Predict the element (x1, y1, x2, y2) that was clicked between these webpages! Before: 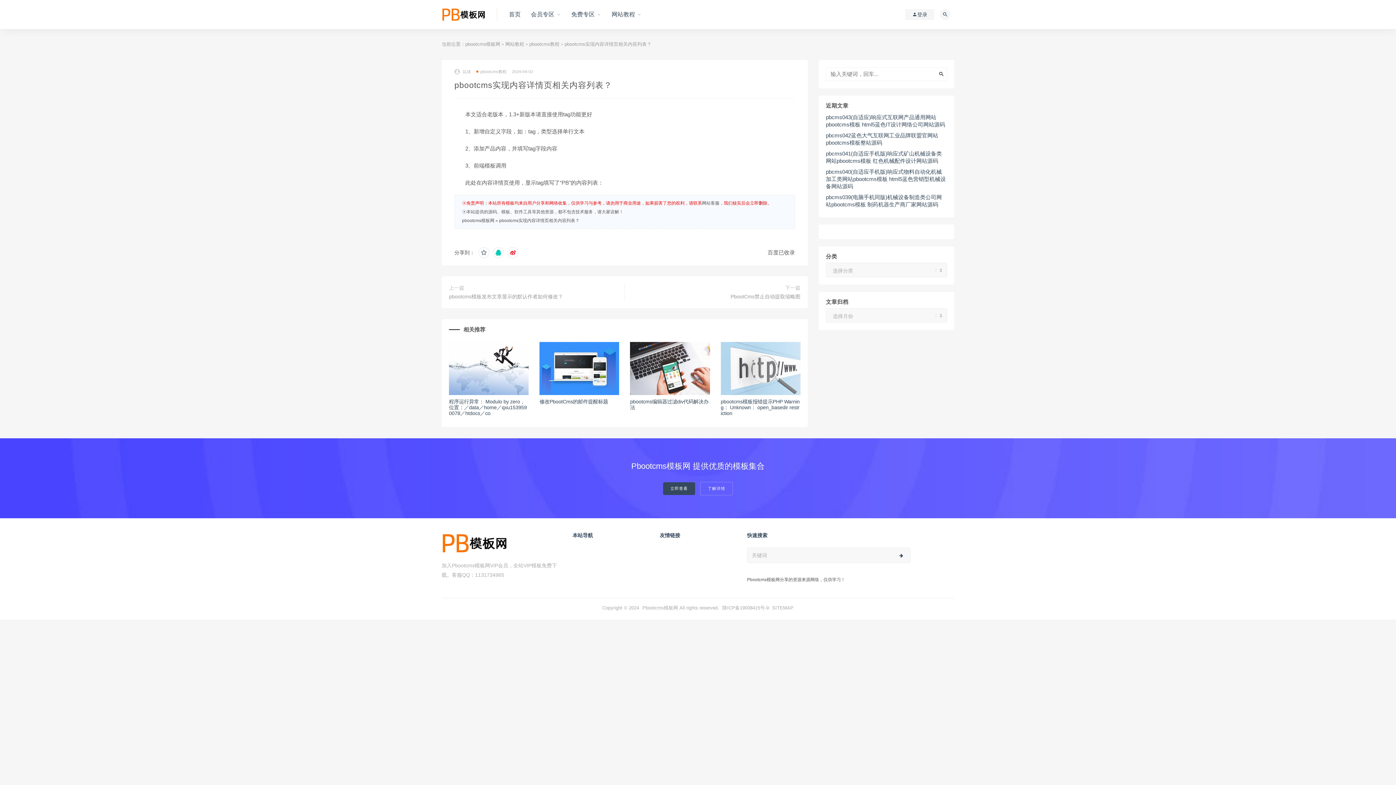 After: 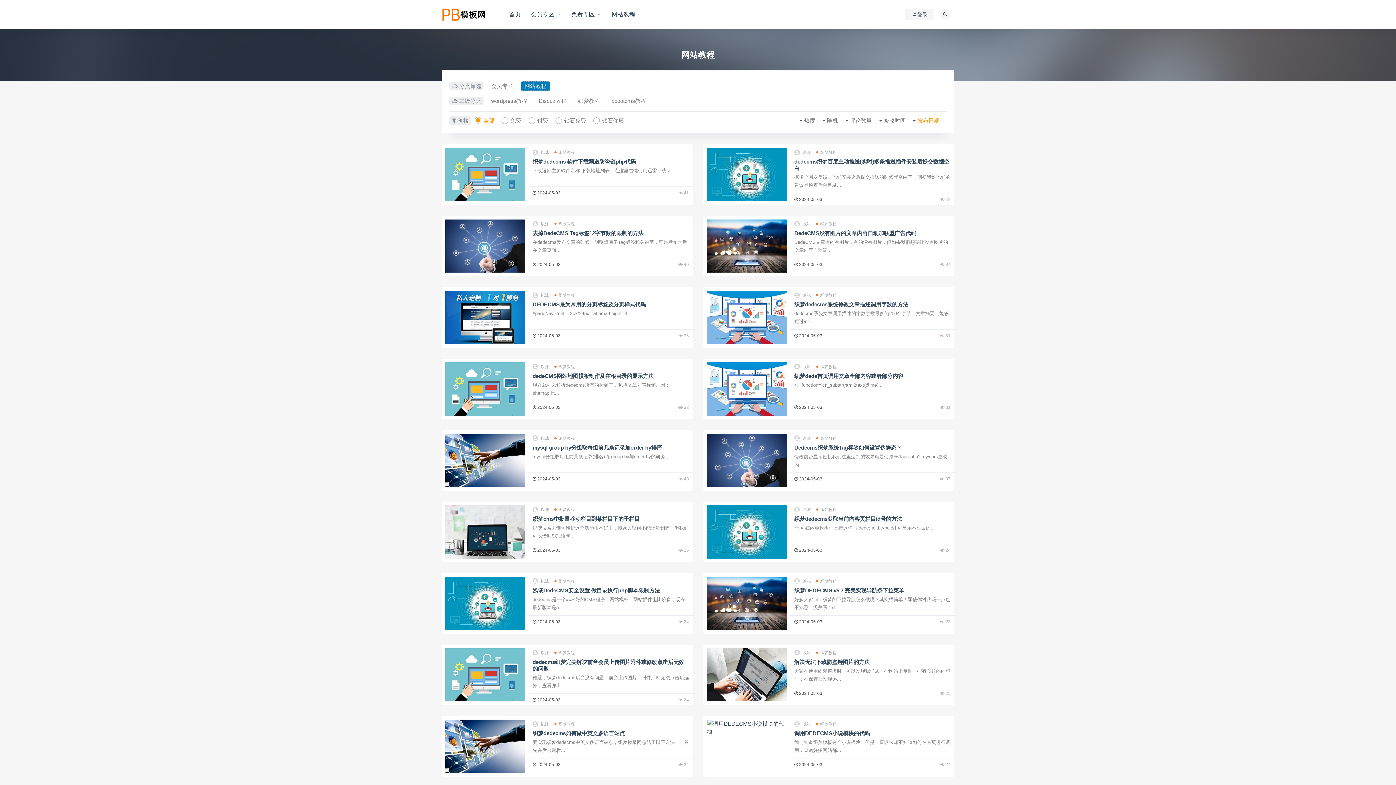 Action: label: 网站教程 bbox: (611, 0, 641, 29)